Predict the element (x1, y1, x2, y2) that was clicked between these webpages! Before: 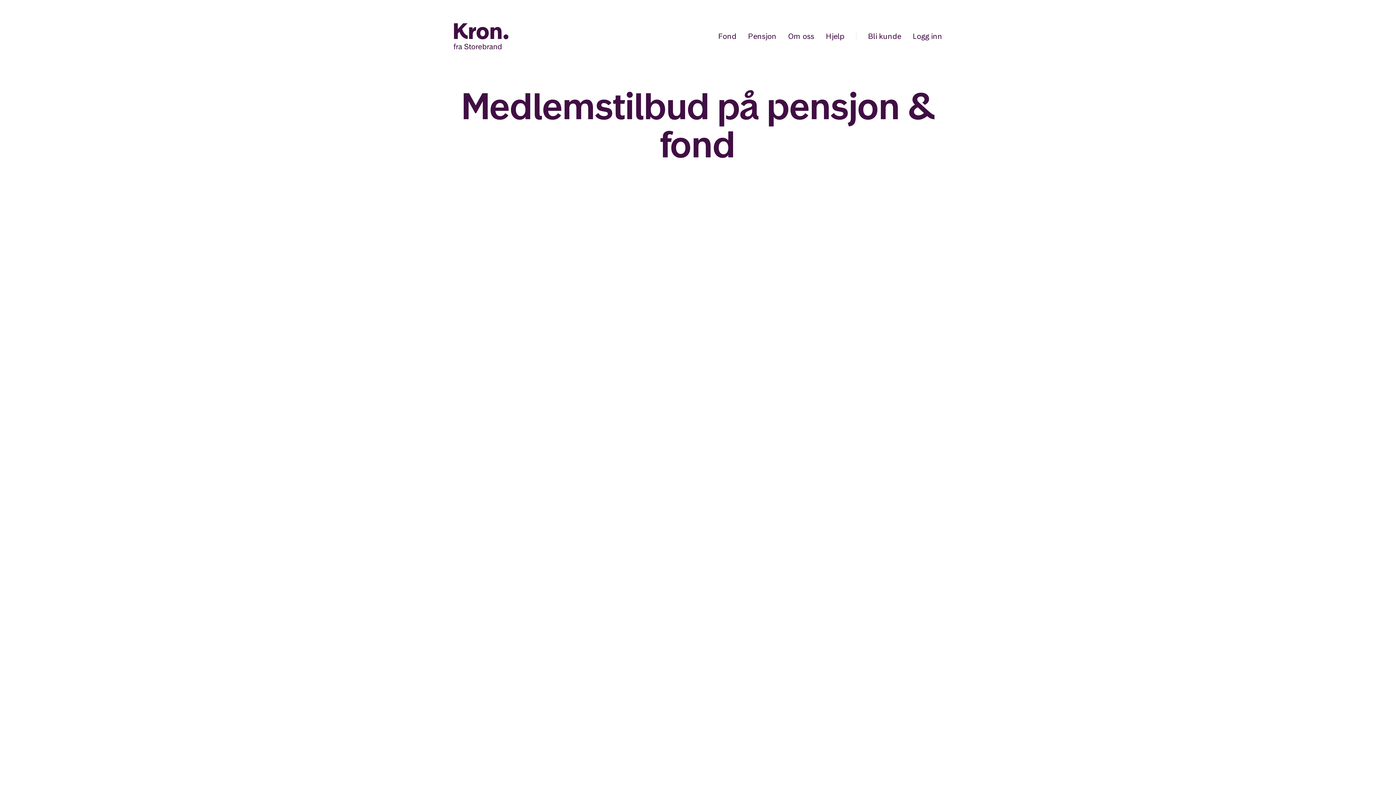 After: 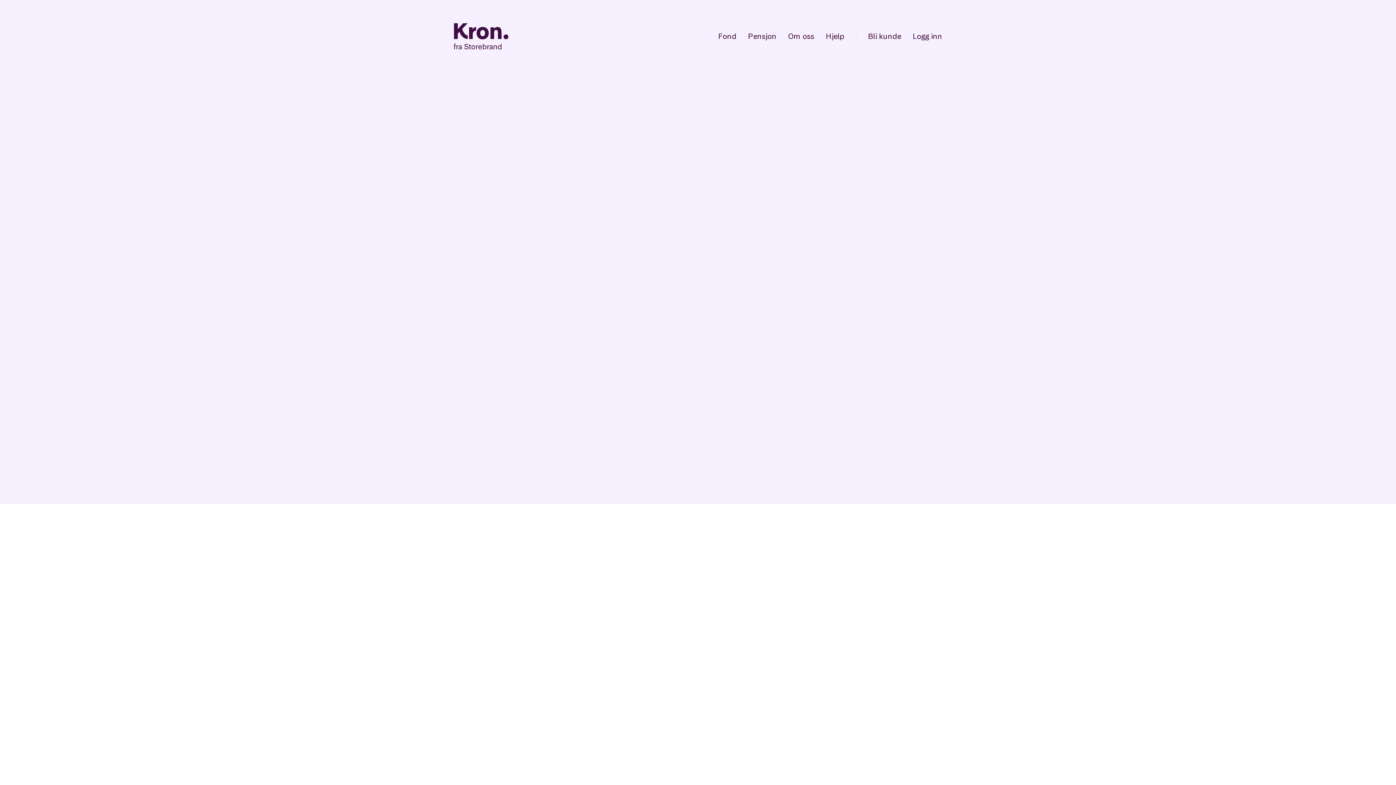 Action: label: Pensjon bbox: (748, 31, 776, 41)